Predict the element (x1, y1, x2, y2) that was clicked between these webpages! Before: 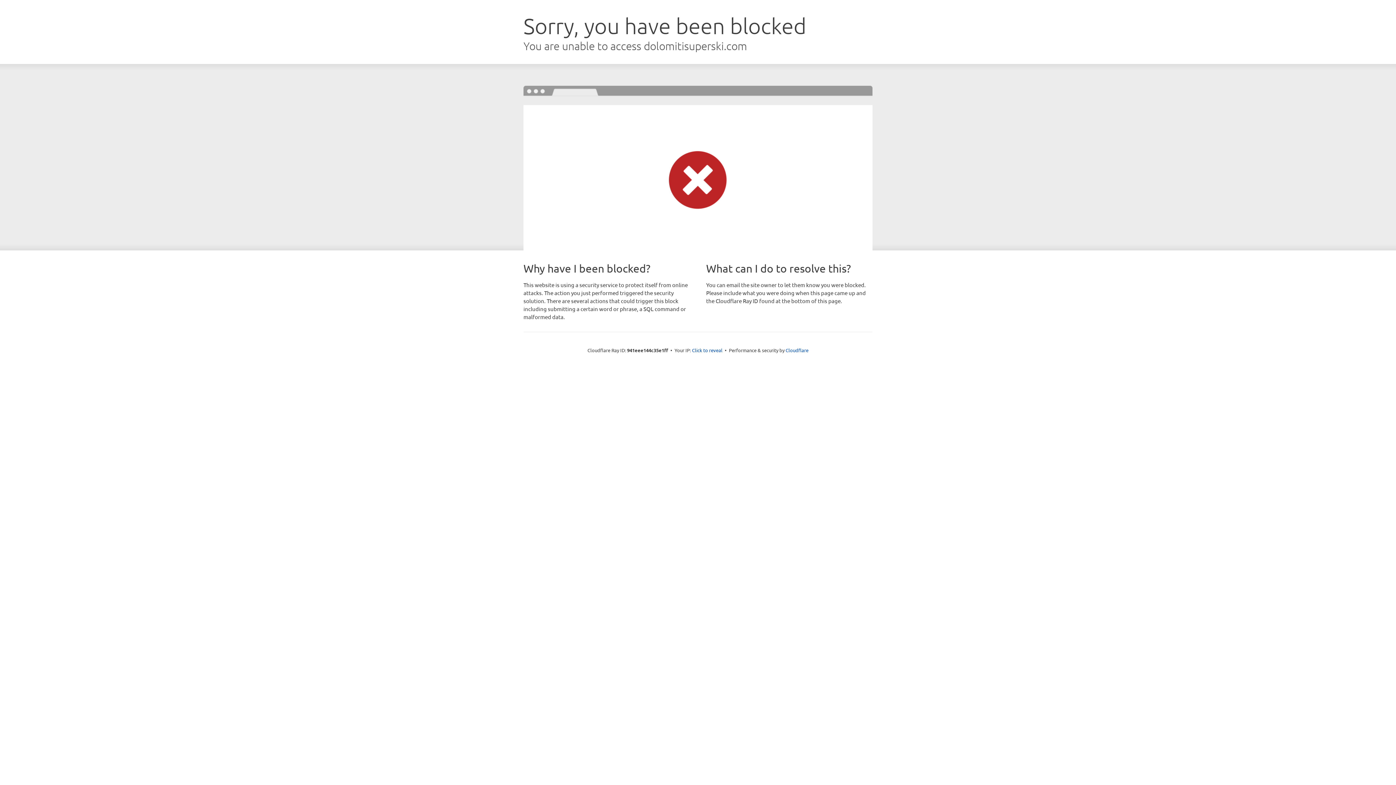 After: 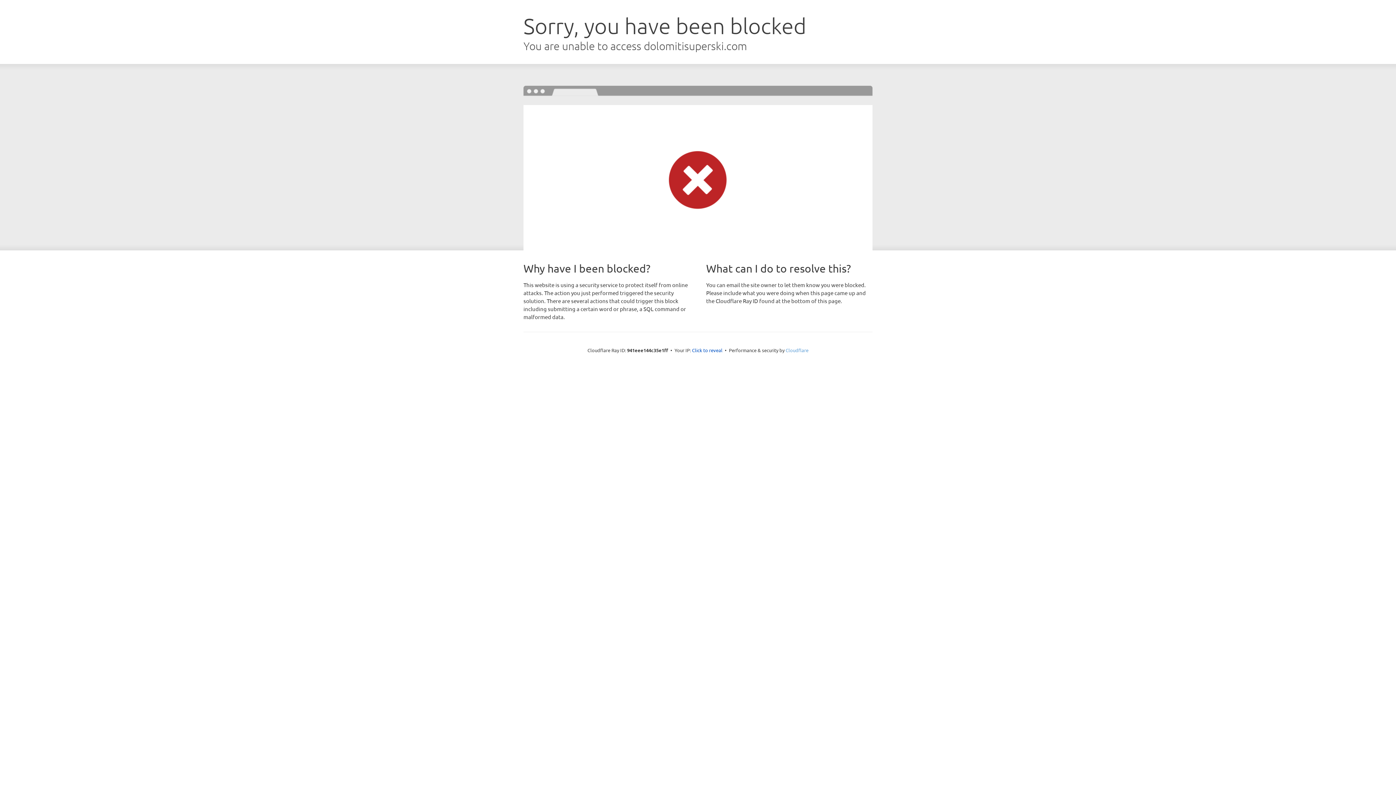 Action: bbox: (785, 347, 808, 353) label: Cloudflare